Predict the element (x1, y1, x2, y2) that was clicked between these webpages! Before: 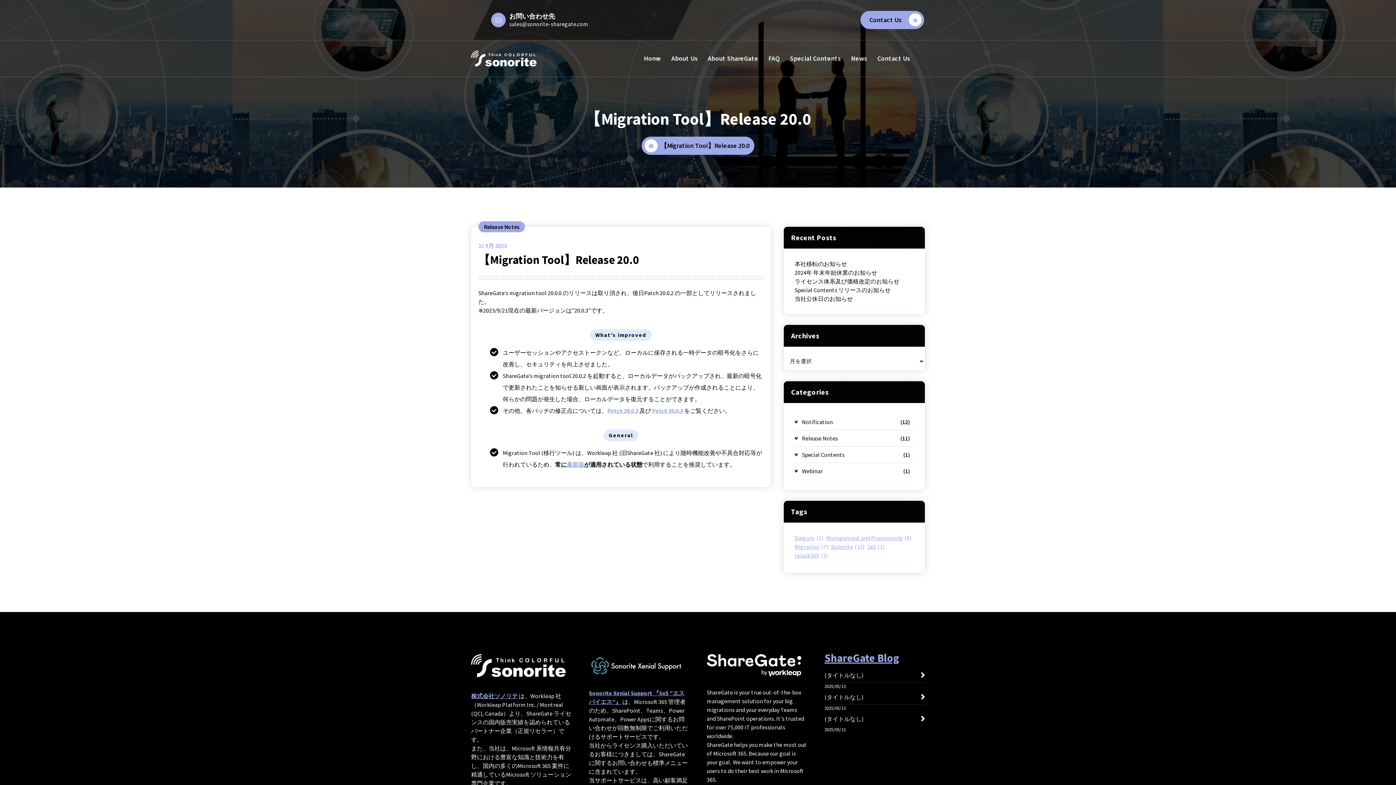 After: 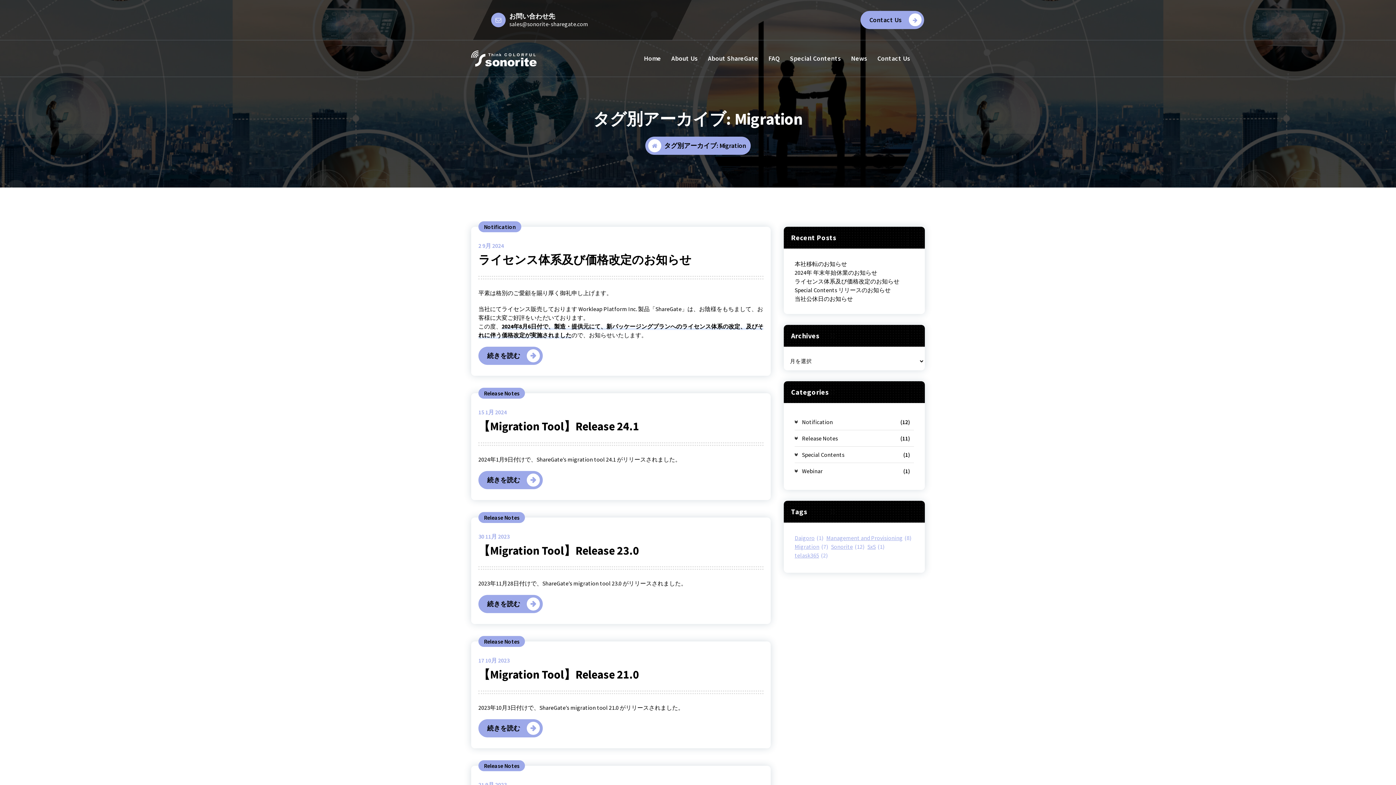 Action: bbox: (794, 542, 828, 551) label: Migration (7個の項目)